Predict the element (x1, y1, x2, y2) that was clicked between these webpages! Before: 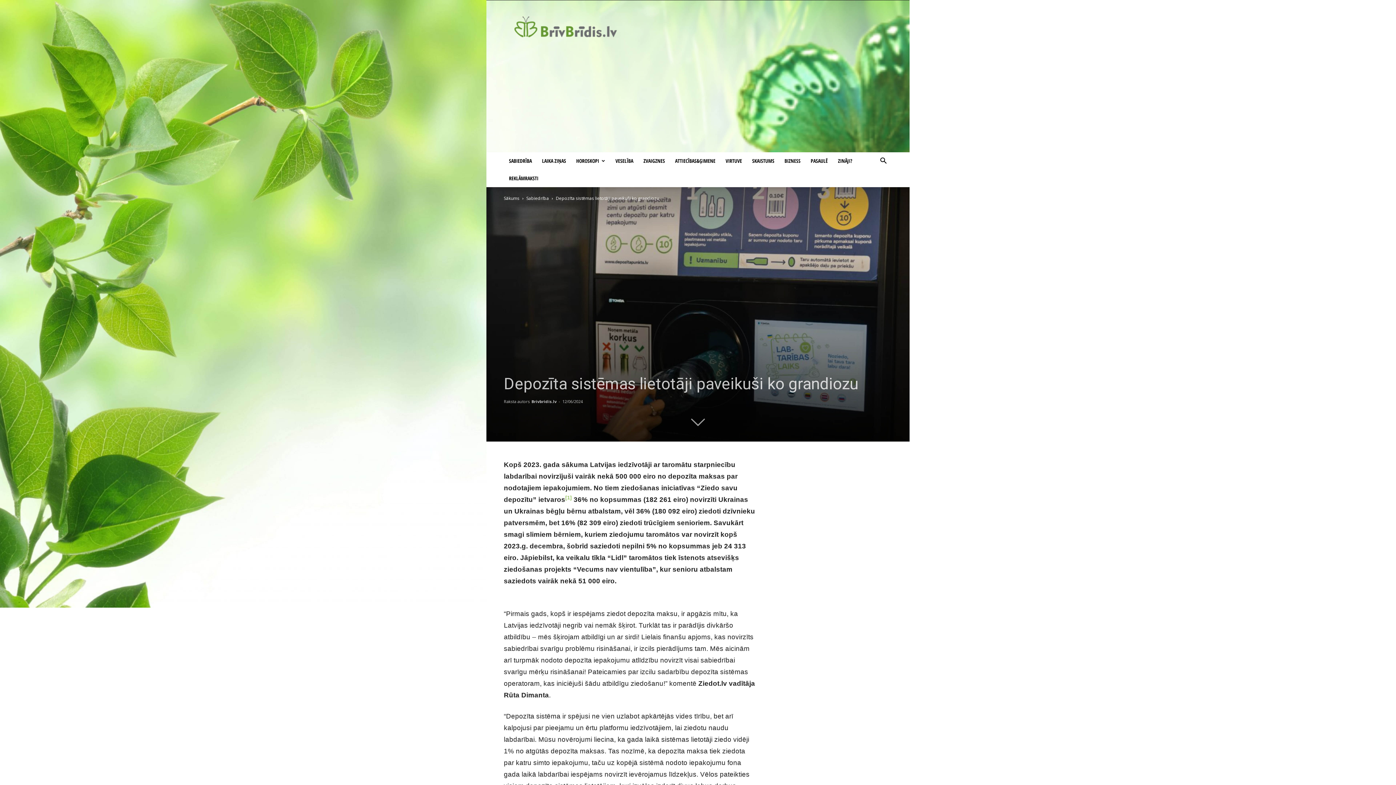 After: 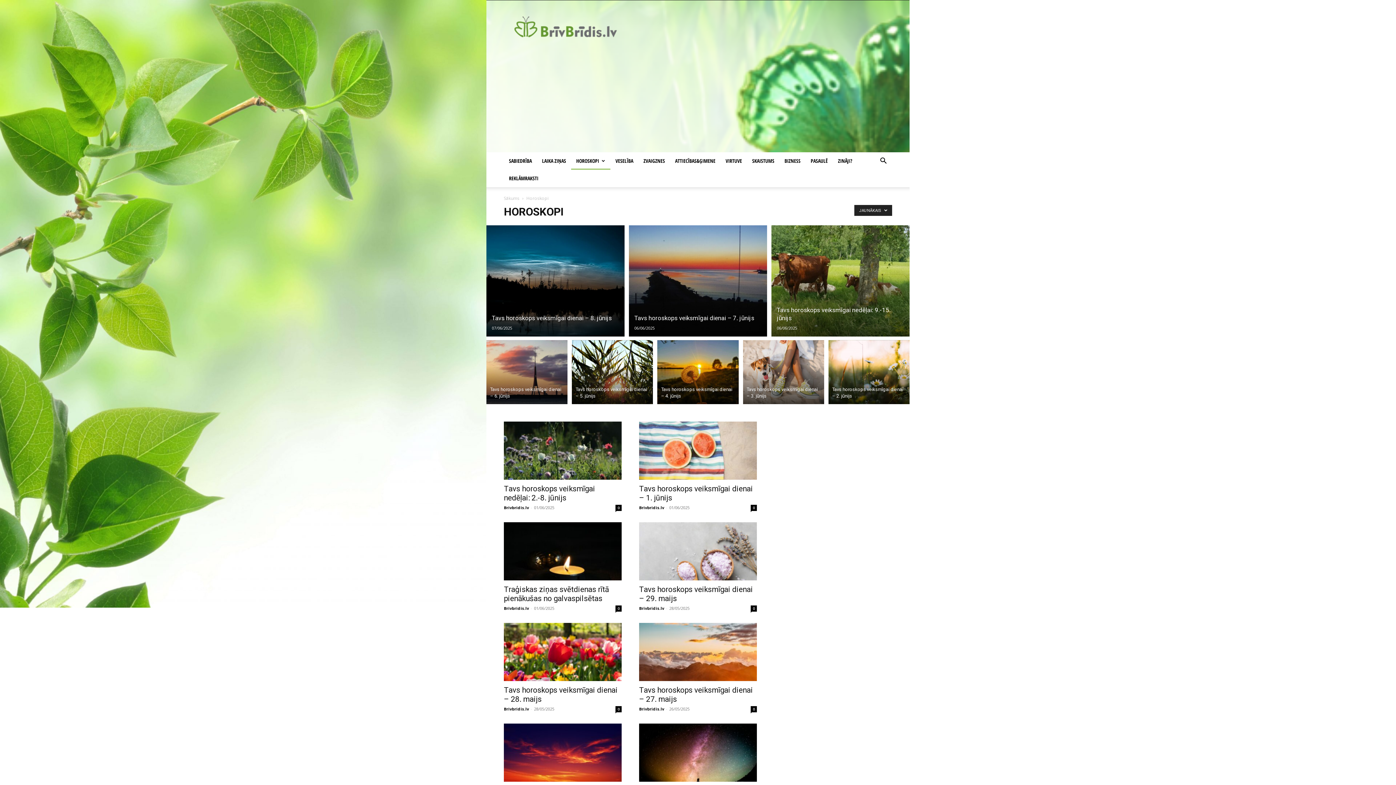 Action: bbox: (571, 152, 610, 169) label: HOROSKOPI